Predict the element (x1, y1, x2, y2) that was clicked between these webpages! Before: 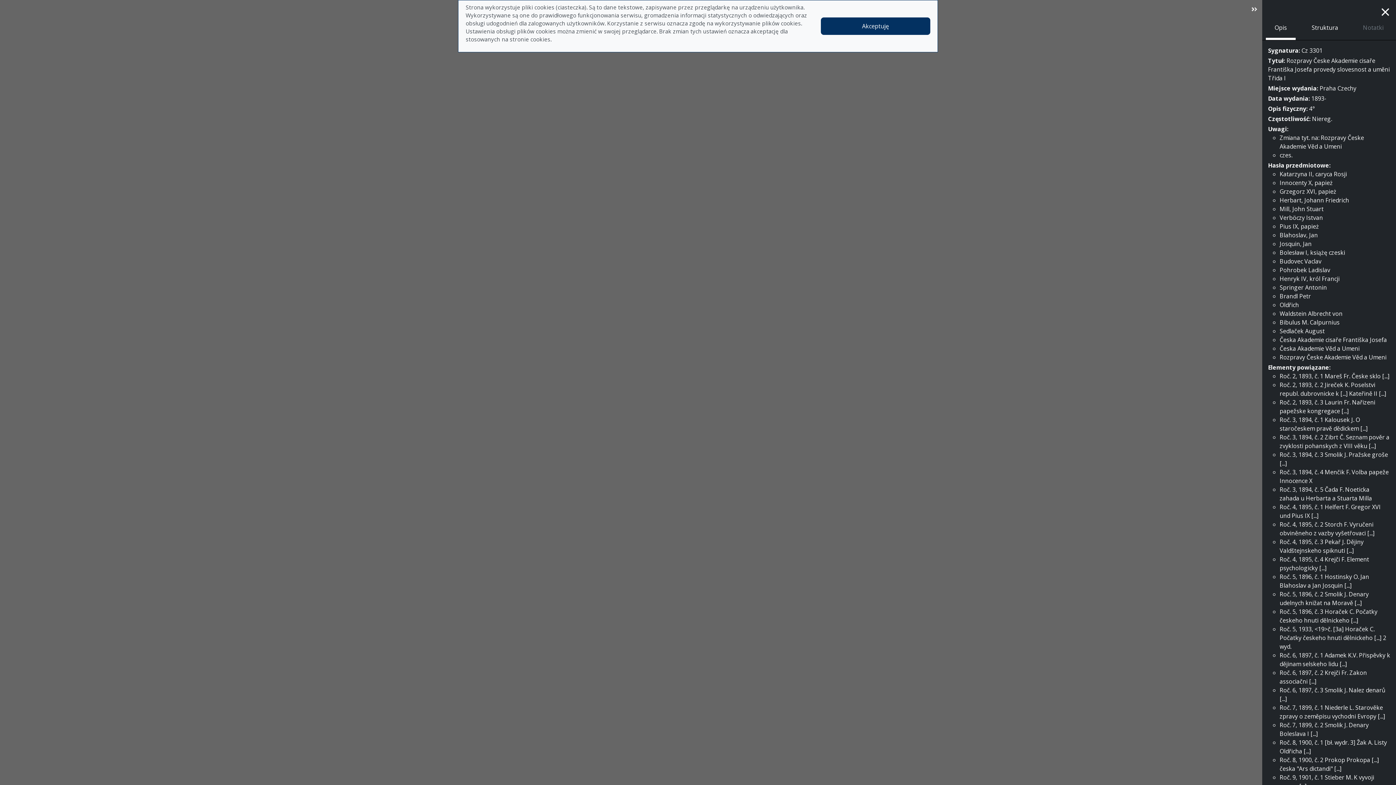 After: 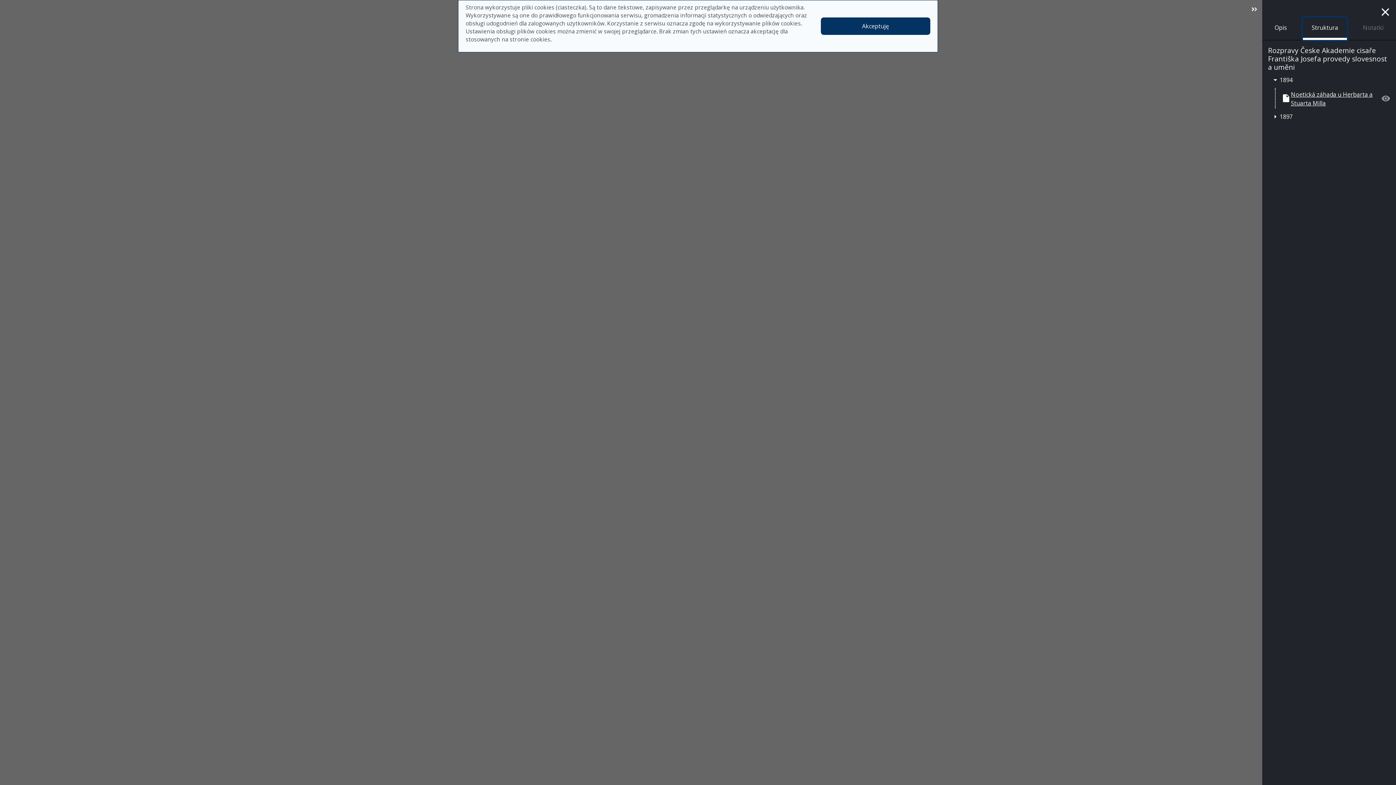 Action: label: Struktura bbox: (1303, 17, 1347, 37)